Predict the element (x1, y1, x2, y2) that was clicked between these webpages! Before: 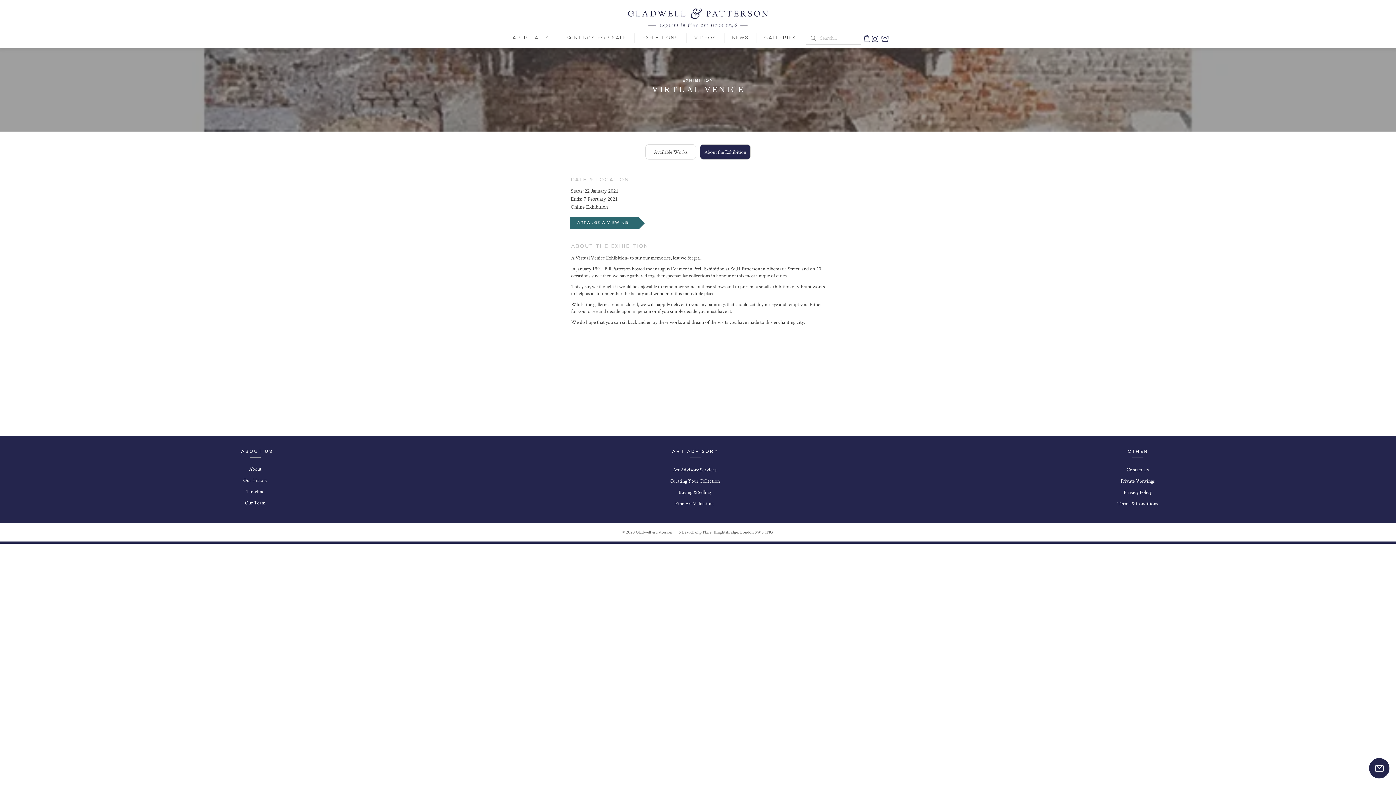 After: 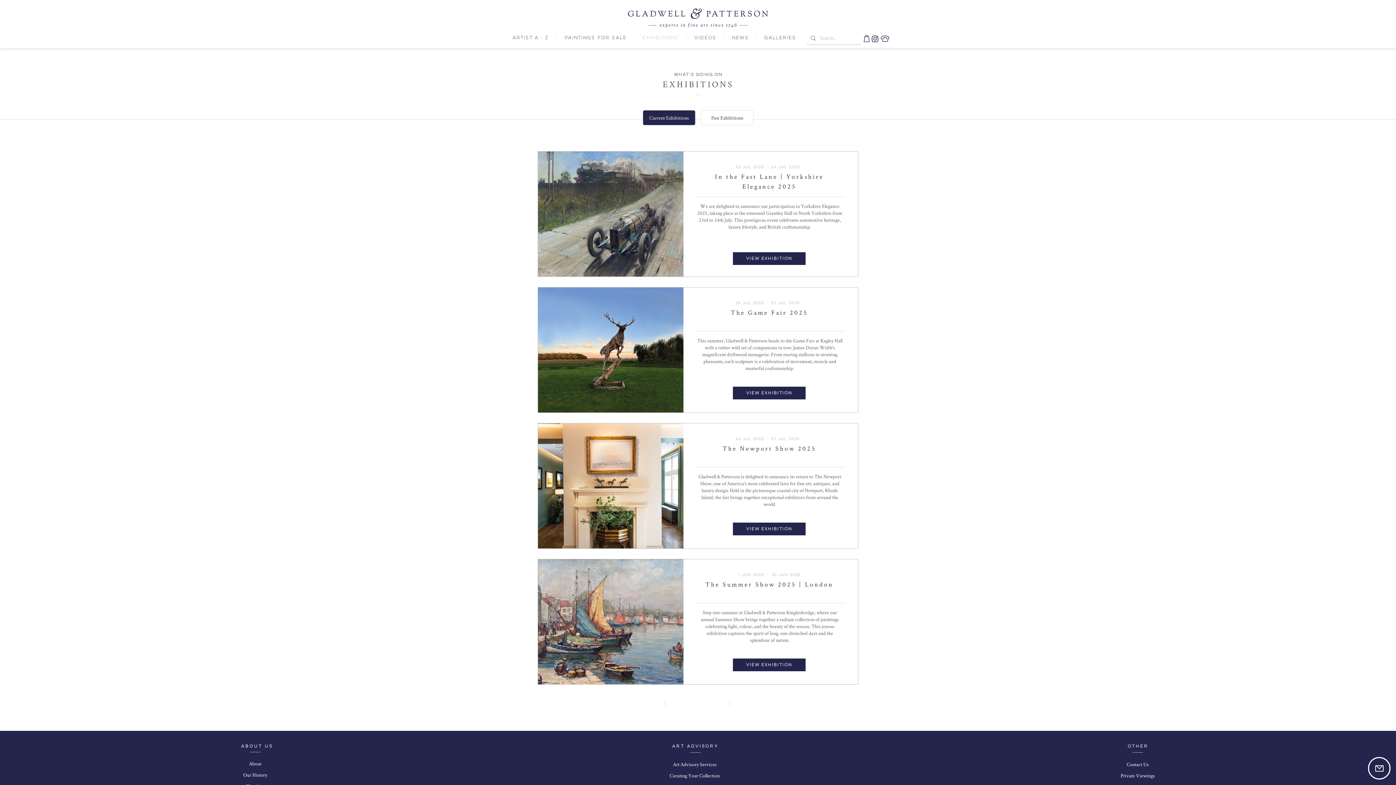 Action: label: Exhibitions bbox: (634, 33, 686, 42)